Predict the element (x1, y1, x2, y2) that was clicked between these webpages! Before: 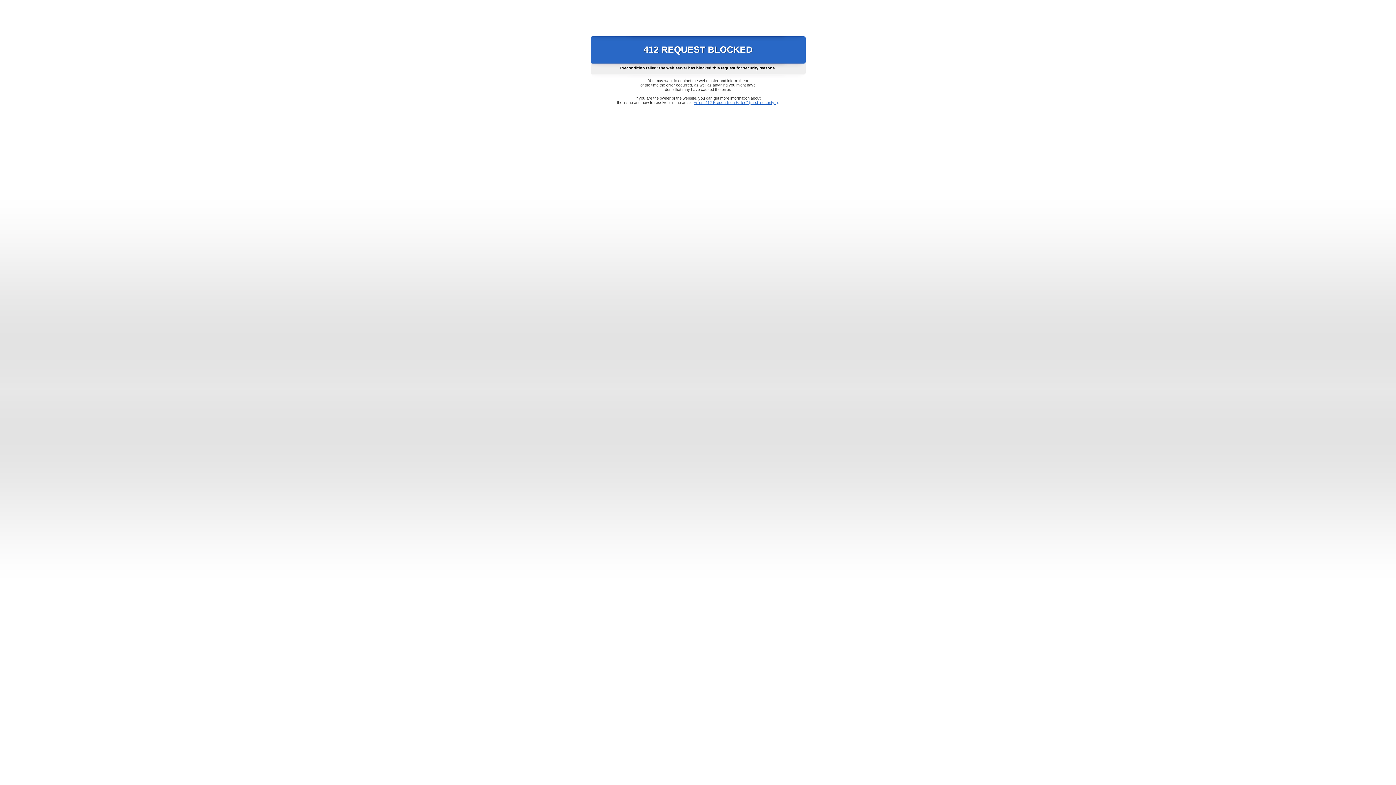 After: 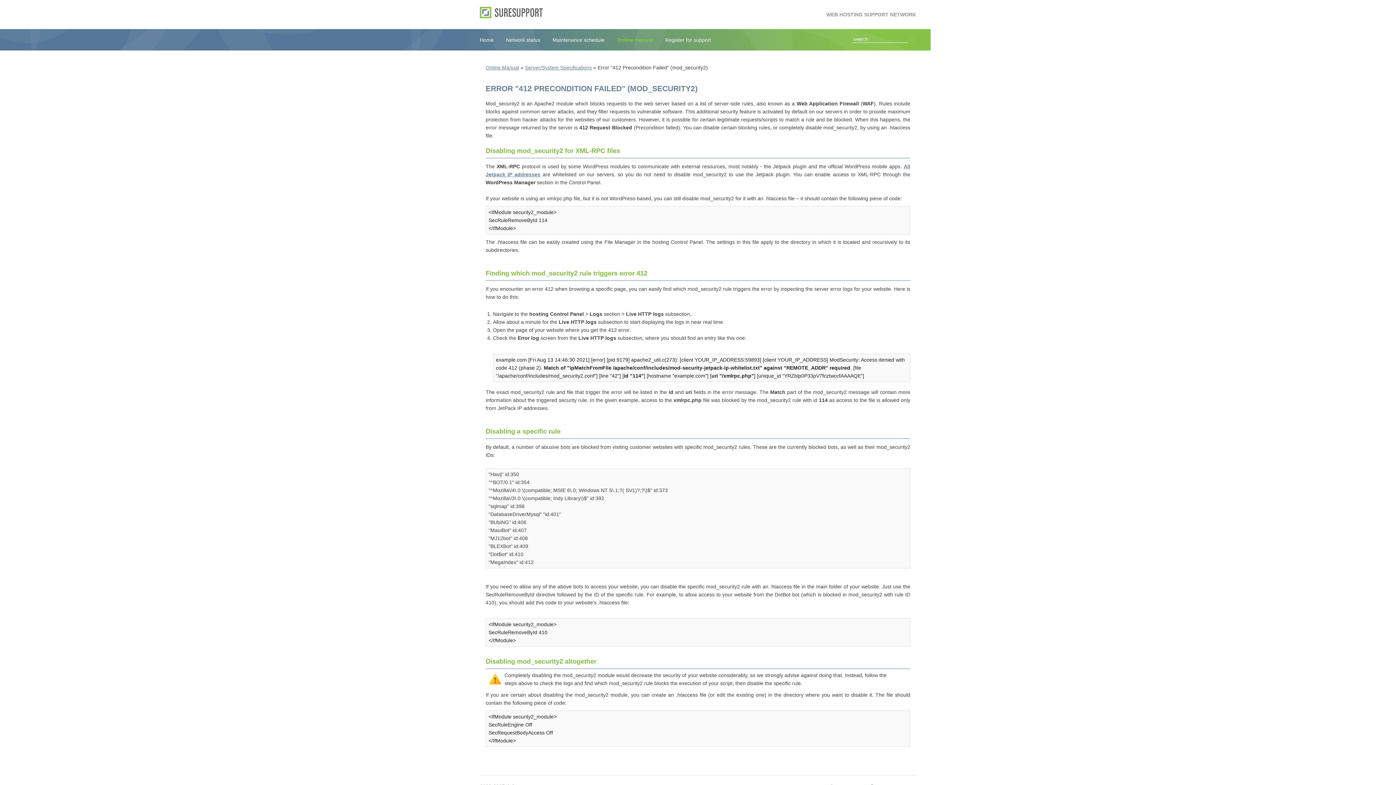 Action: bbox: (693, 100, 778, 104) label: Error "412 Precondition Failed" (mod_security2)